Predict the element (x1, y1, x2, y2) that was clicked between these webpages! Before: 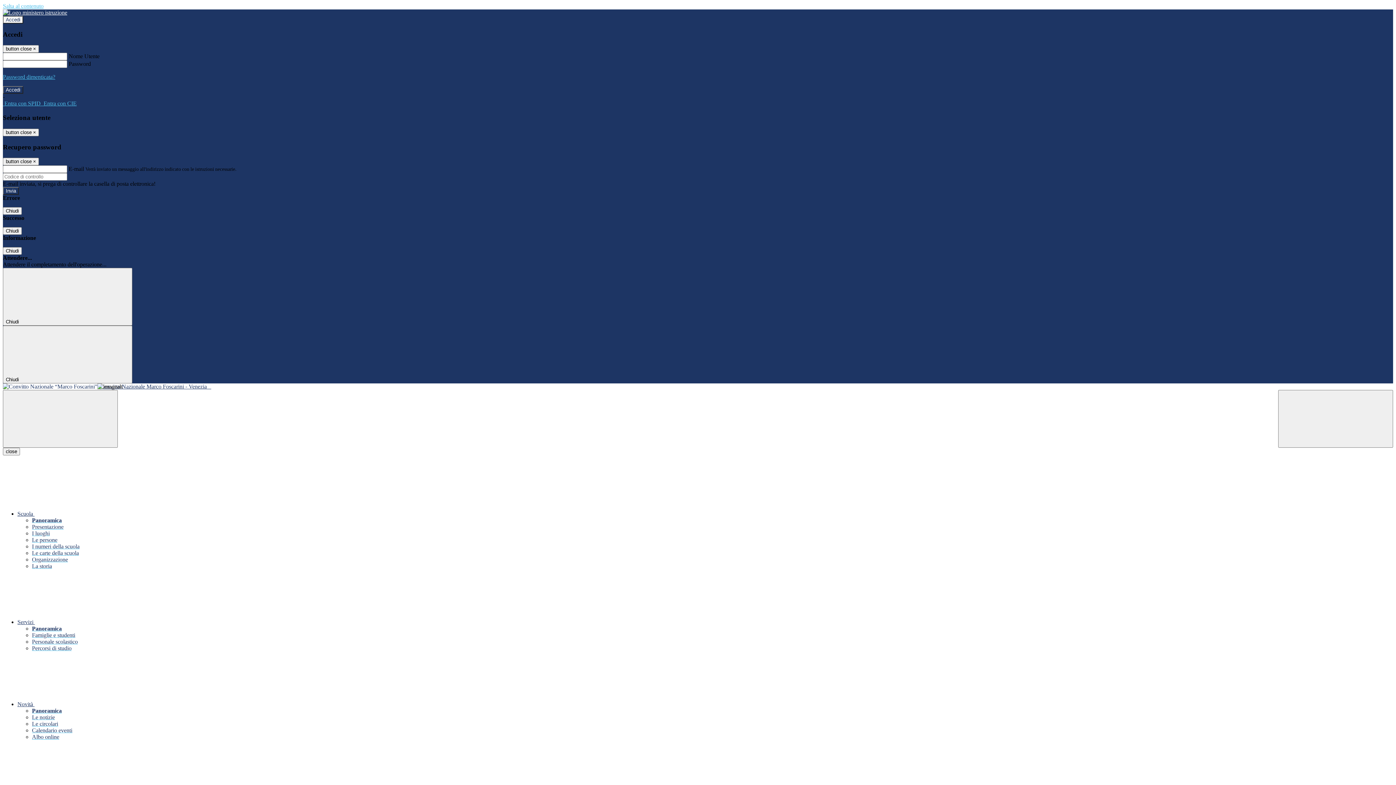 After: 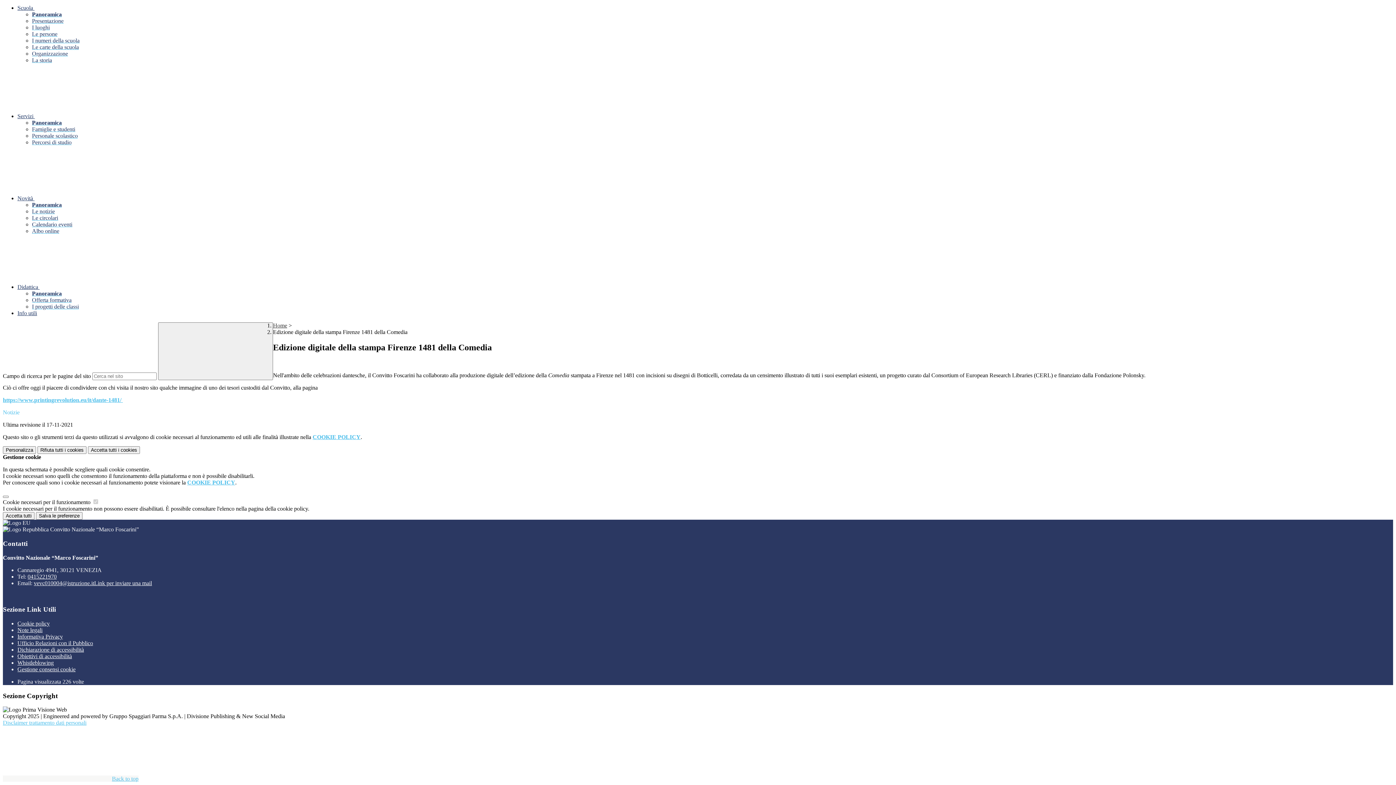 Action: label: Salta al contenuto bbox: (2, 2, 43, 9)